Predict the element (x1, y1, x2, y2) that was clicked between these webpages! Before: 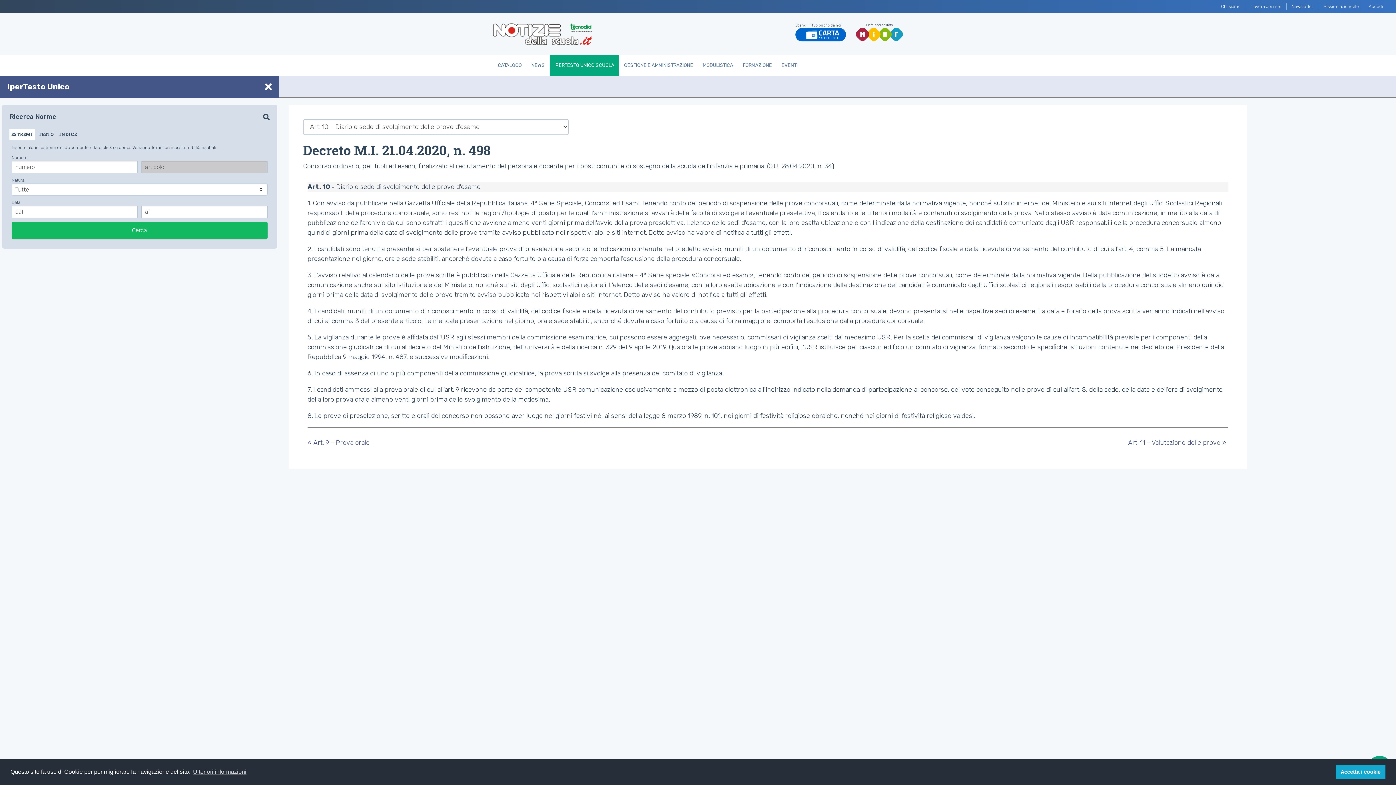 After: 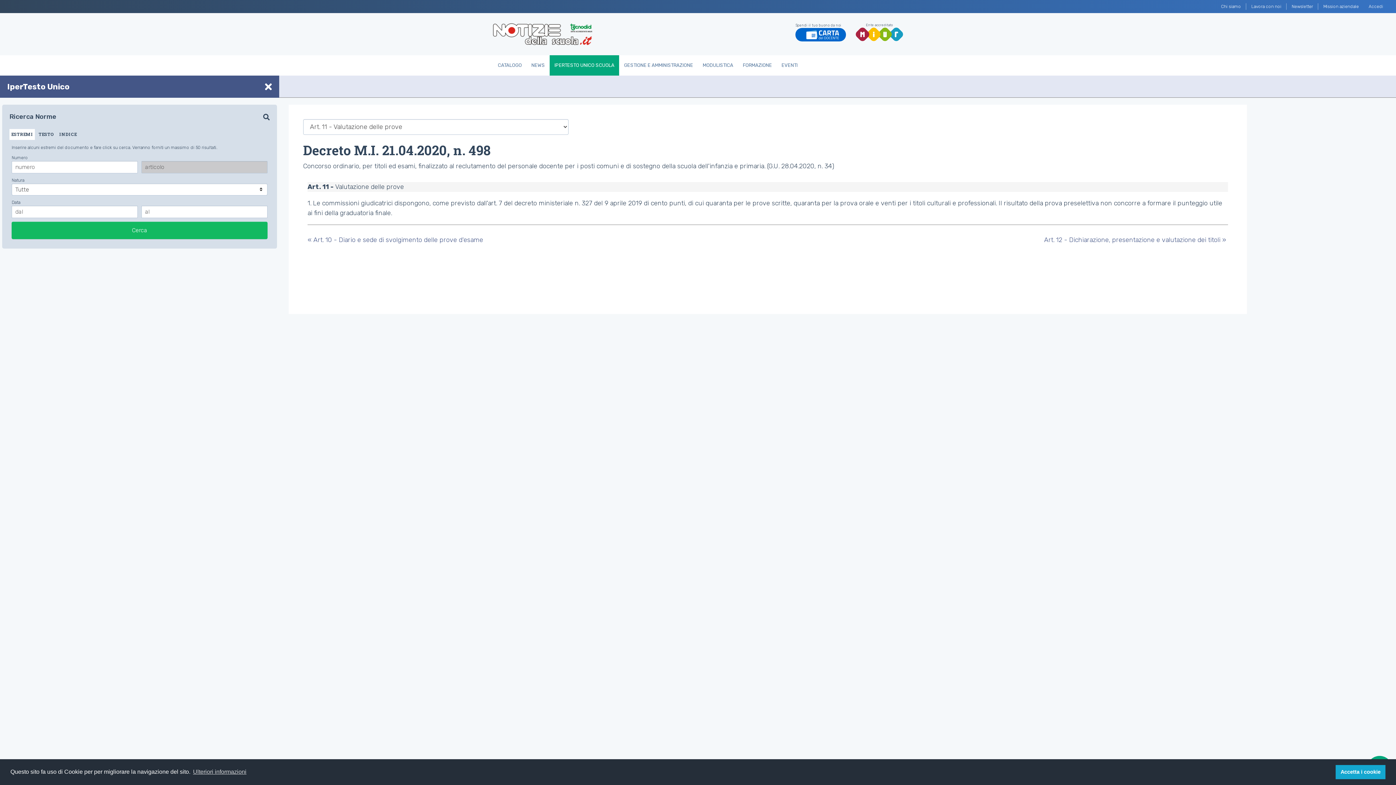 Action: bbox: (1128, 438, 1226, 446) label: Art. 11 - Valutazione delle prove 